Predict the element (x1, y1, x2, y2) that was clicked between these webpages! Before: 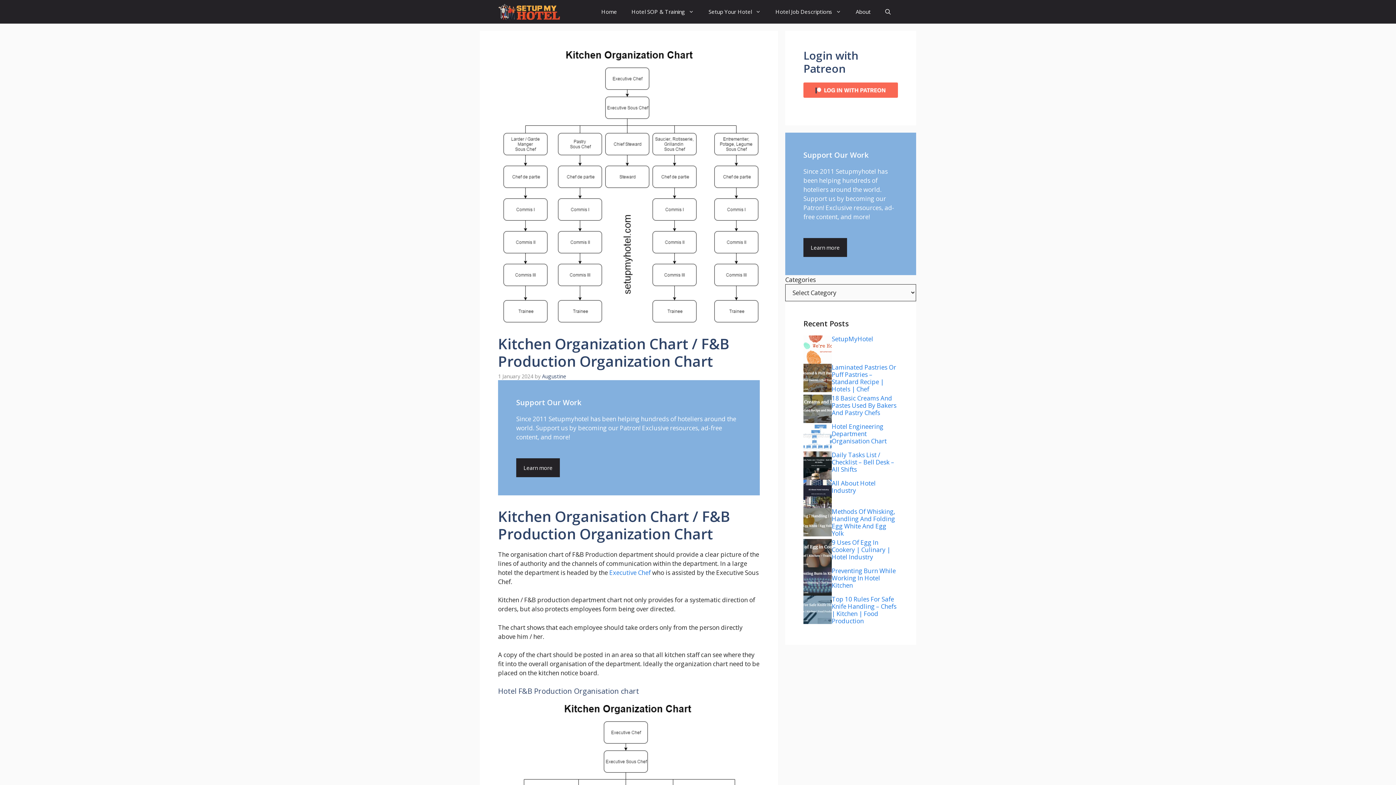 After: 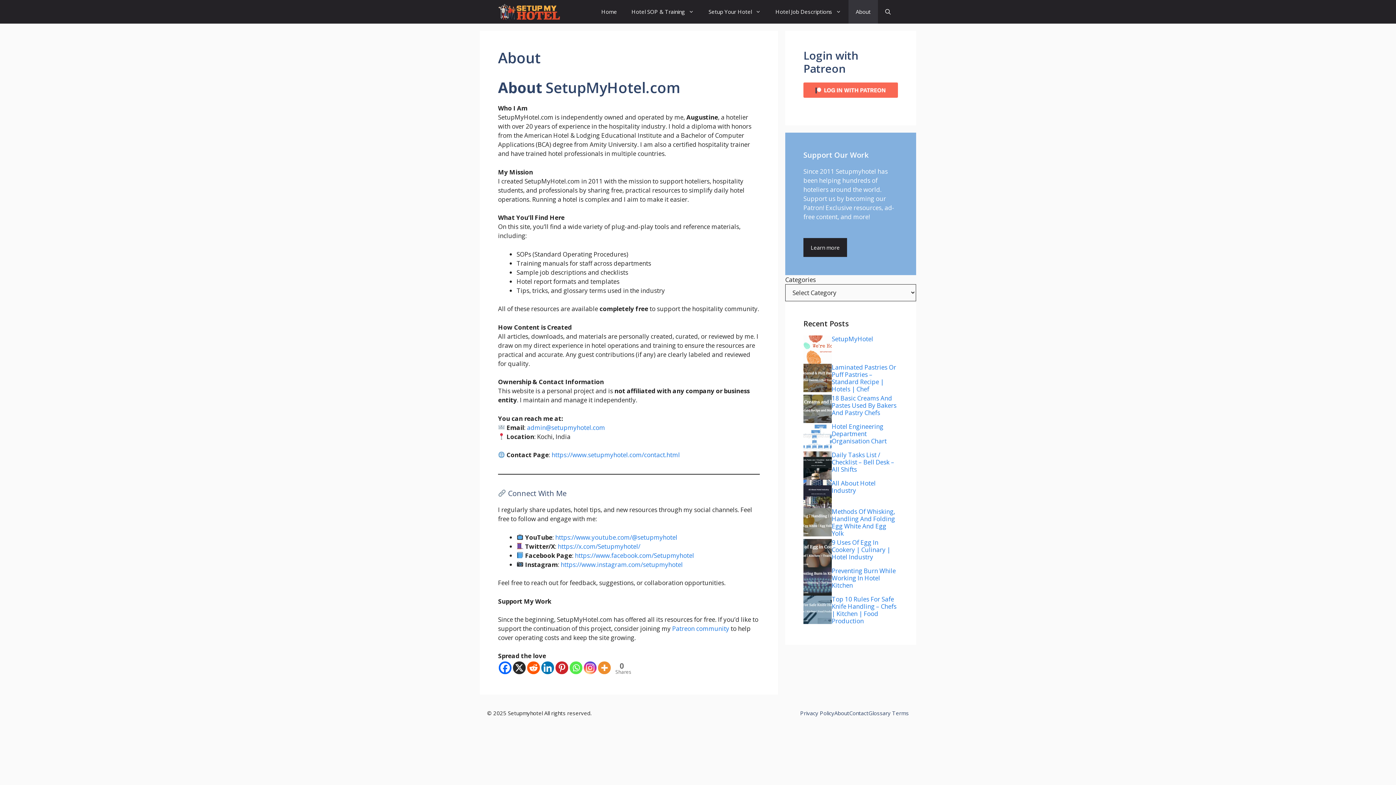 Action: label: About bbox: (848, 0, 878, 23)